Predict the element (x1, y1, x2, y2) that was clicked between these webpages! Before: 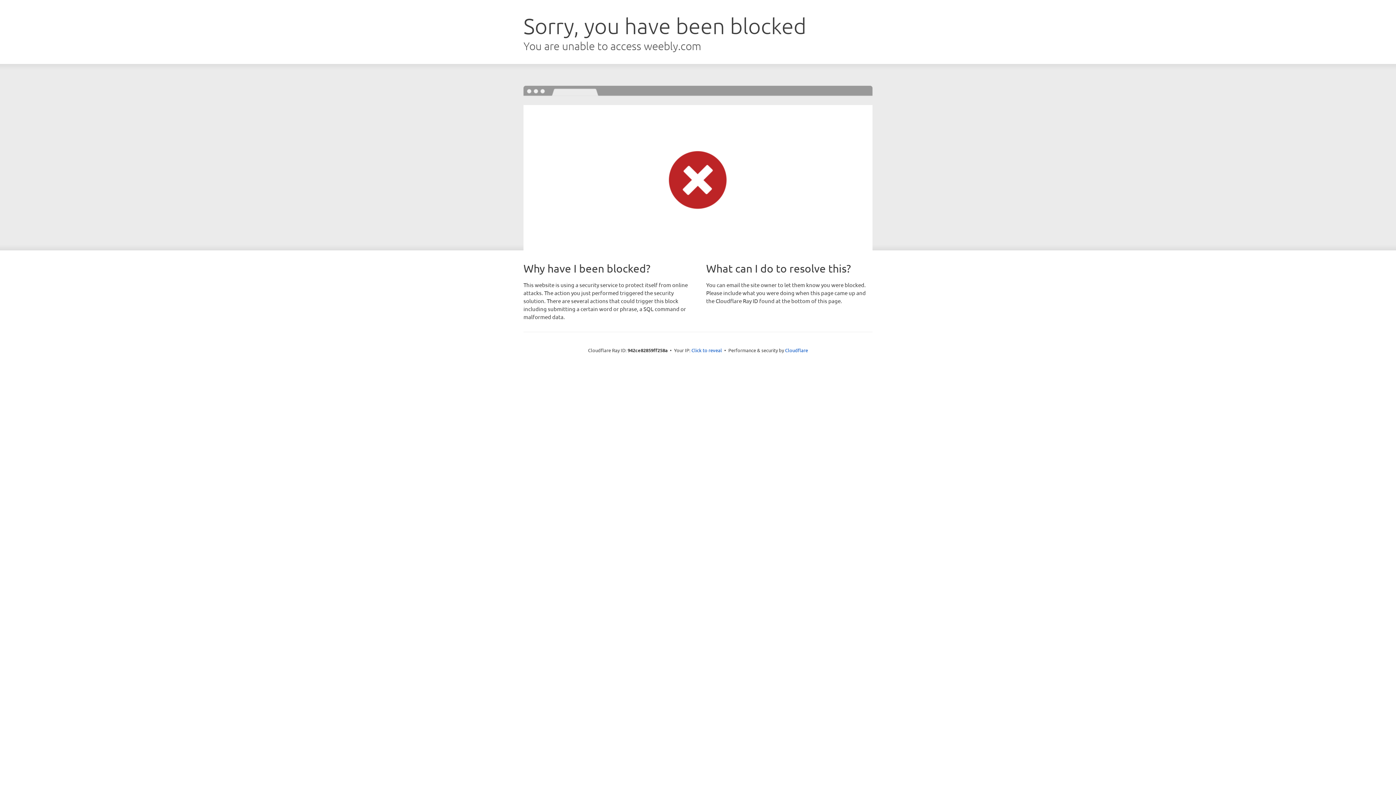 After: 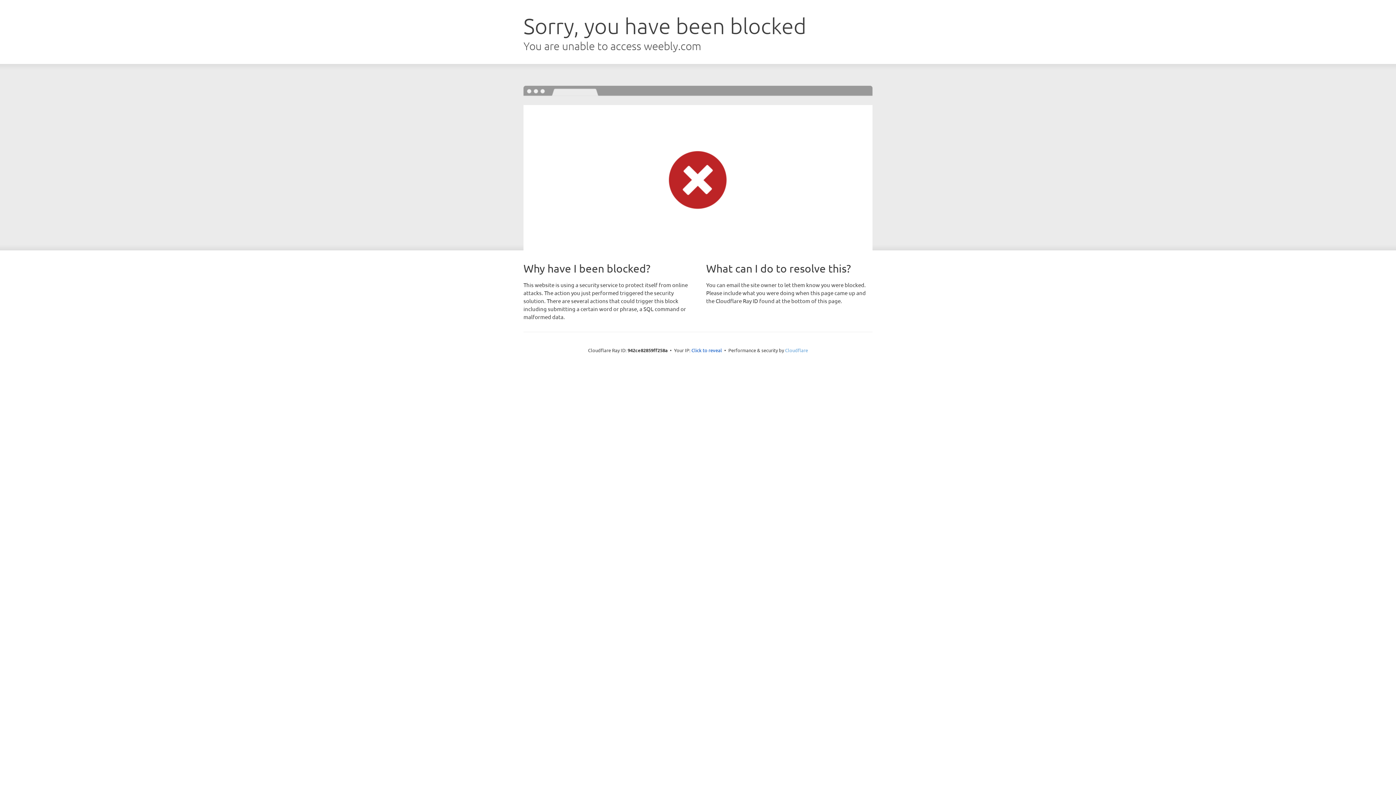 Action: label: Cloudflare bbox: (785, 347, 808, 353)